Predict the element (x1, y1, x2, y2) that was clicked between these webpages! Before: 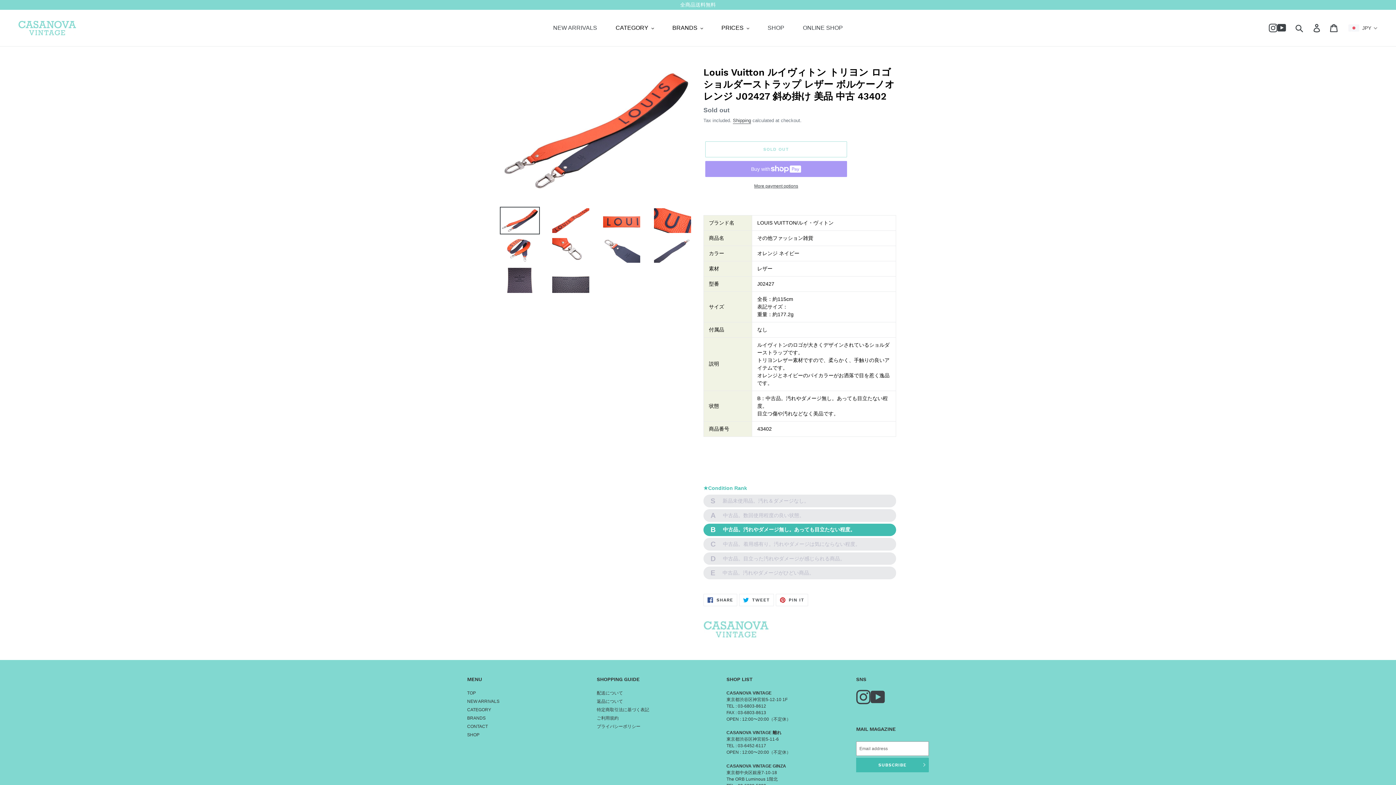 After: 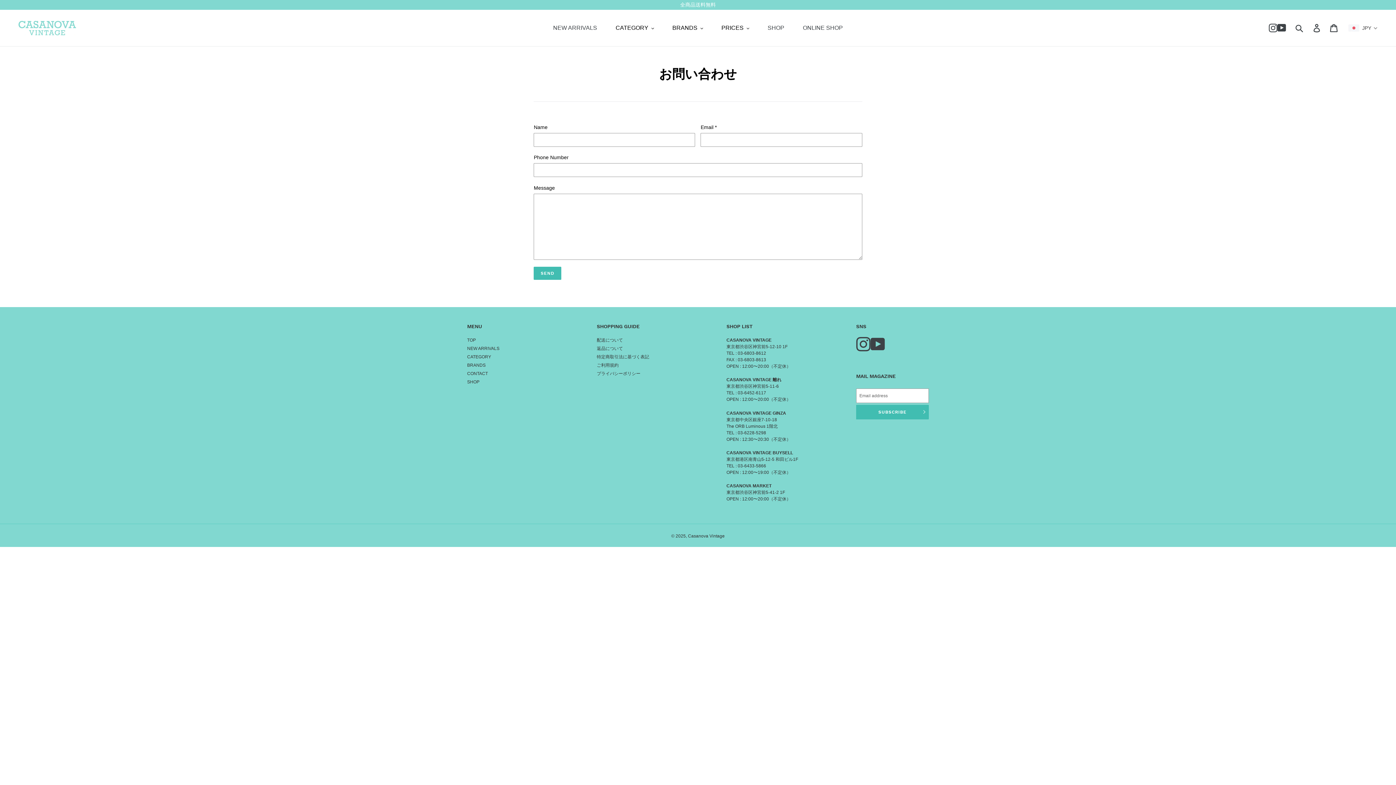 Action: label: CONTACT bbox: (467, 724, 488, 729)